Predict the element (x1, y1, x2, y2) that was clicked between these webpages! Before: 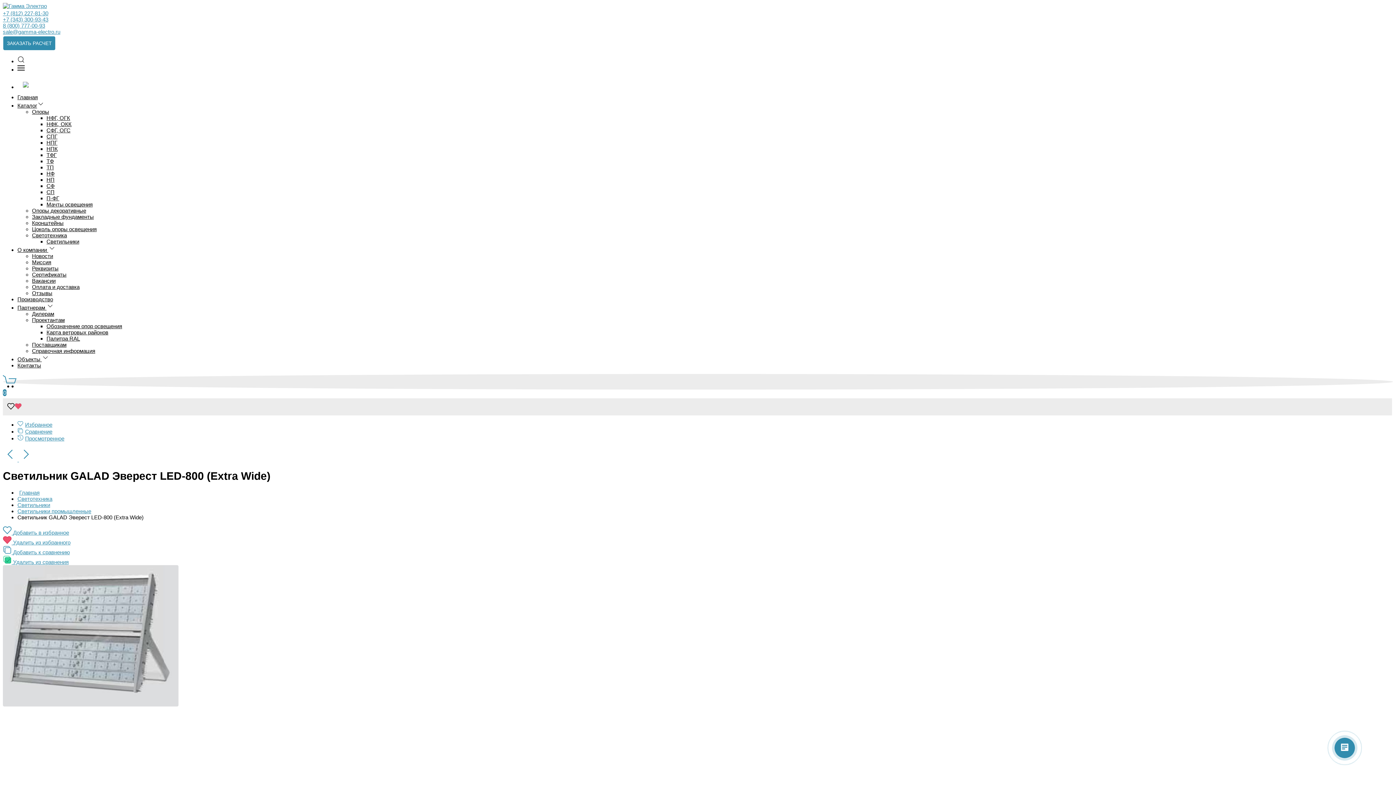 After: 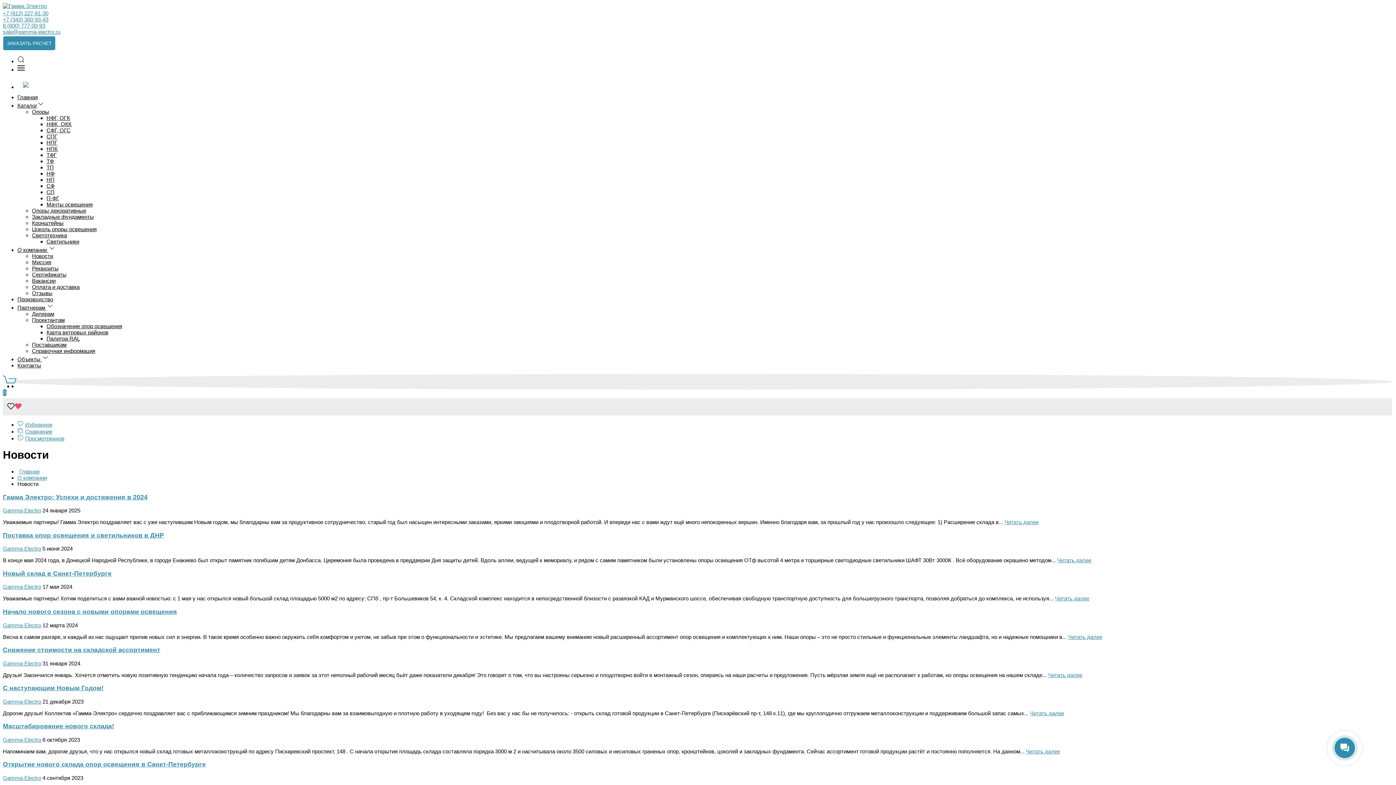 Action: bbox: (32, 253, 53, 259) label: Новости